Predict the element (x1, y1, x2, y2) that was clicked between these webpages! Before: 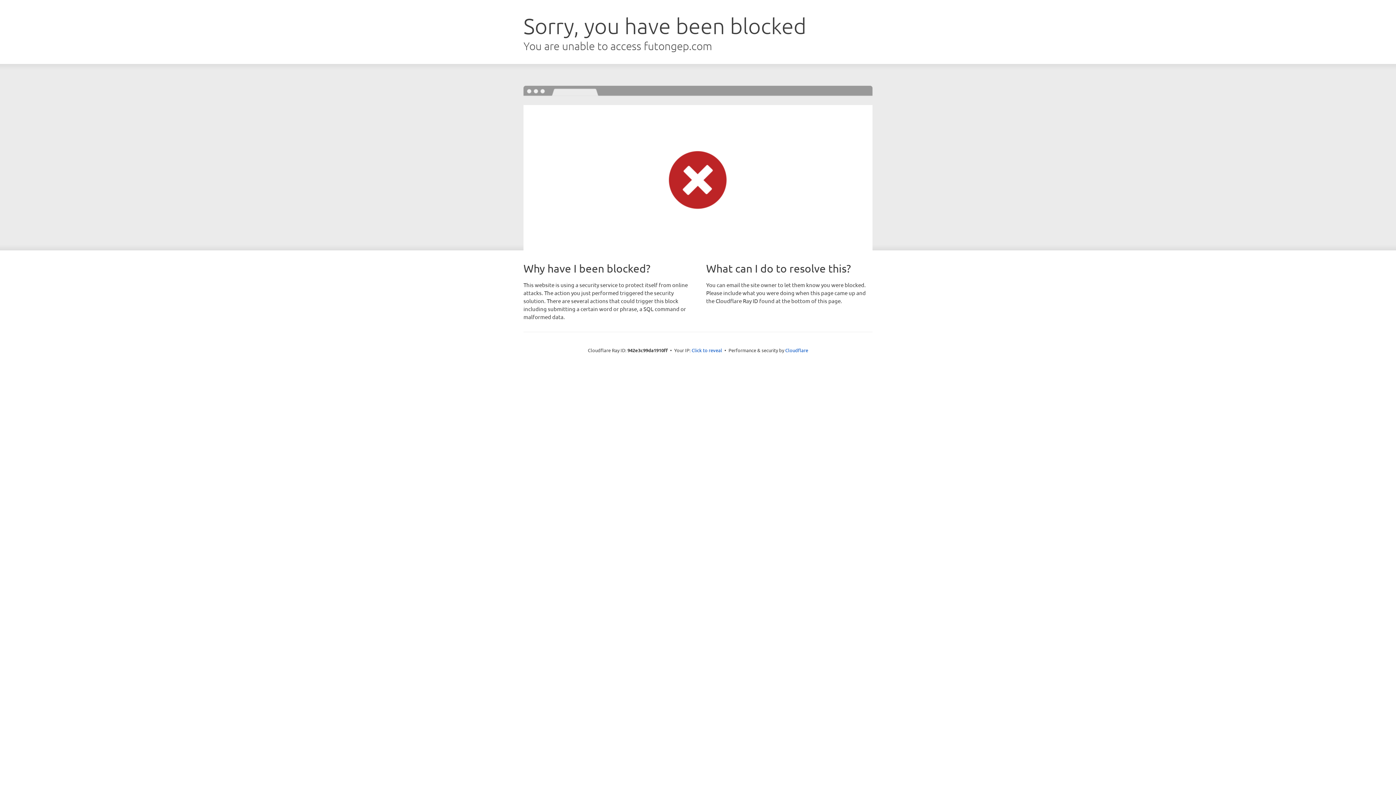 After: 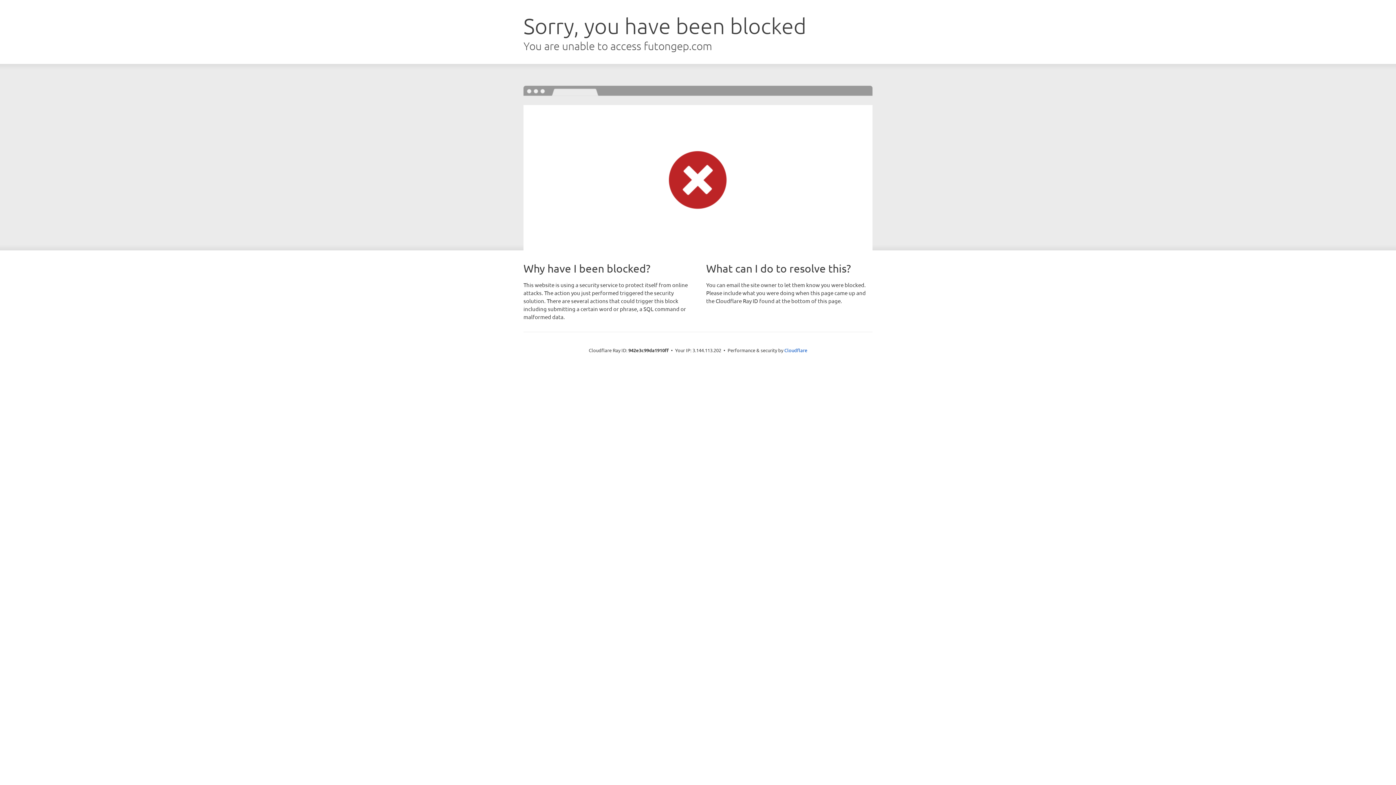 Action: label: Click to reveal bbox: (691, 346, 722, 353)